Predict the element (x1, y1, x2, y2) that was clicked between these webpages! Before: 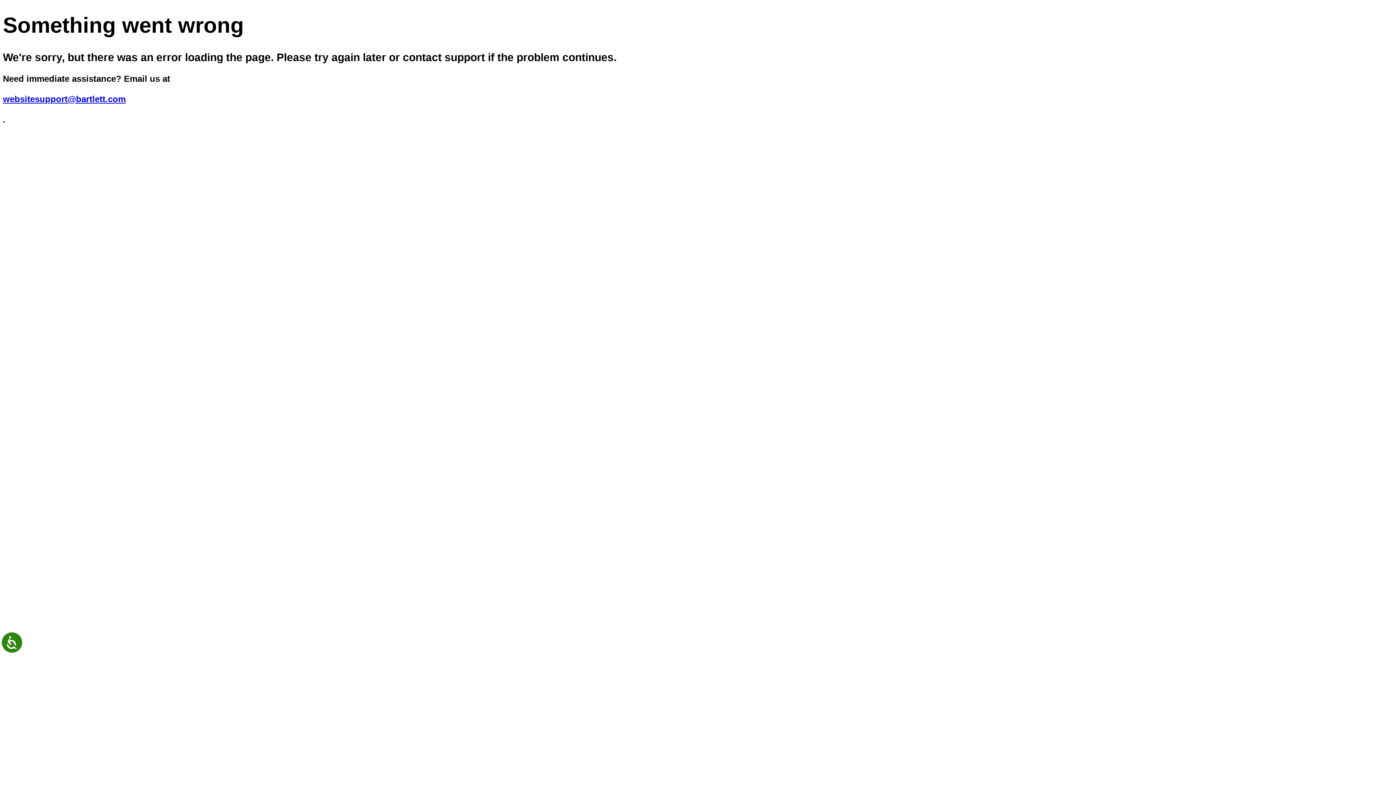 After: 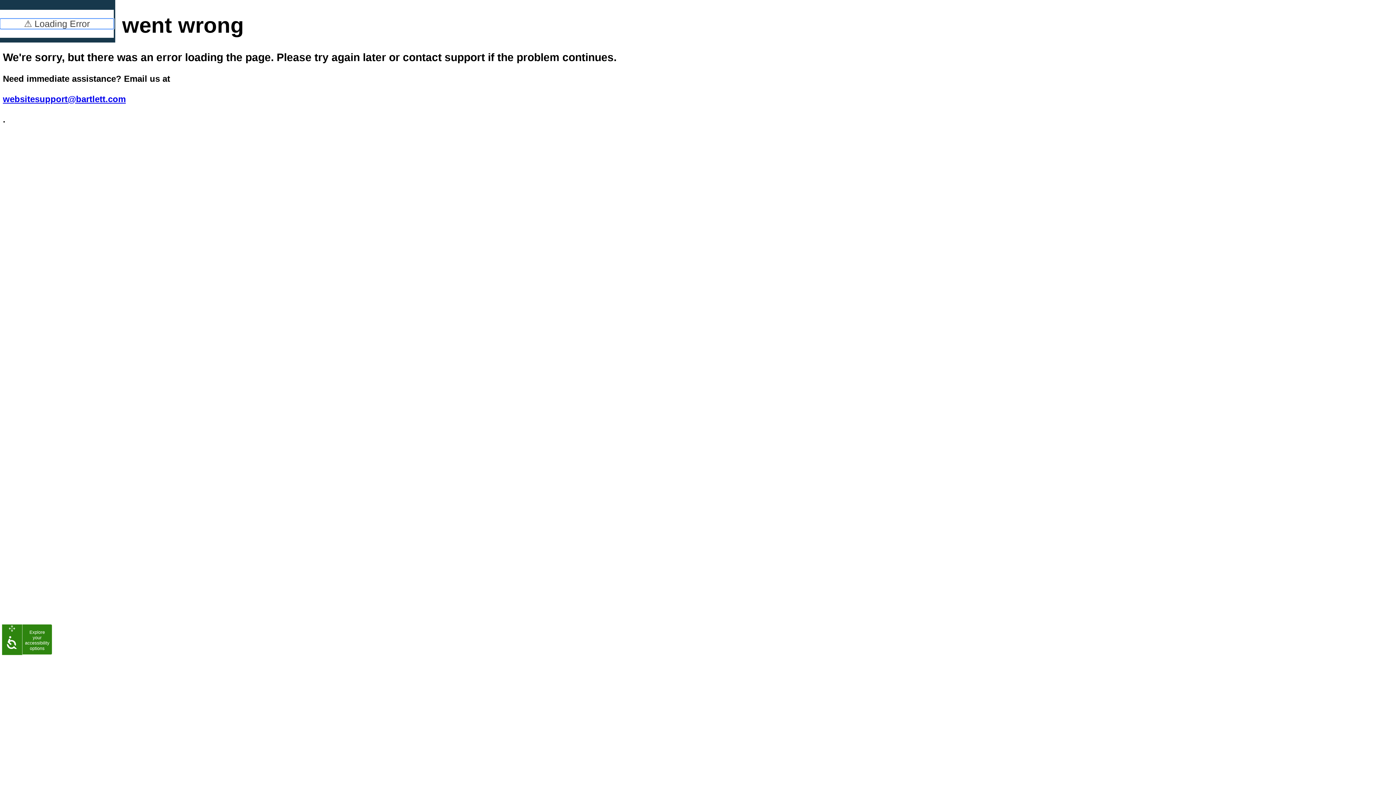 Action: bbox: (-1, 629, 25, 655) label: Accessibility